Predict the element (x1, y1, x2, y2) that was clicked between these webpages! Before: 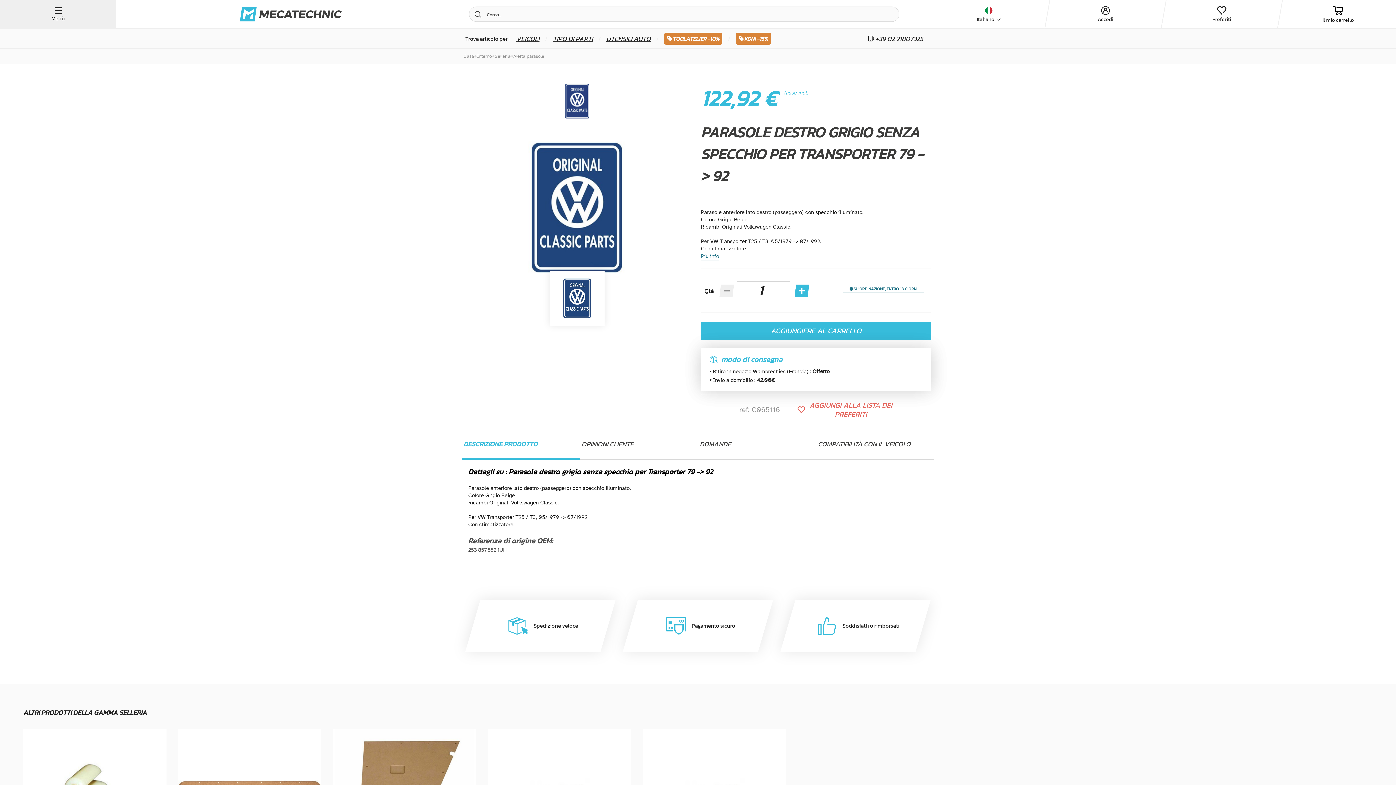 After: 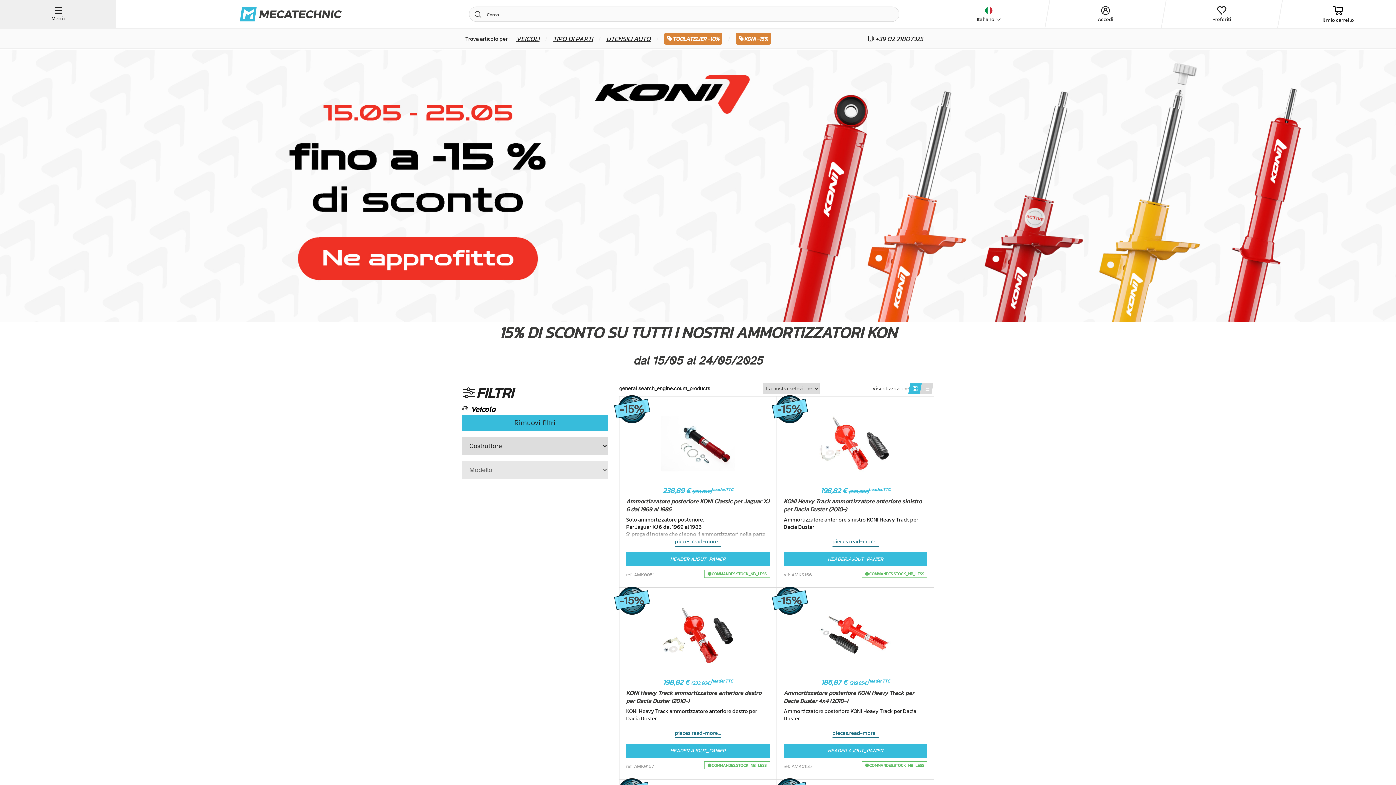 Action: bbox: (736, 32, 771, 44) label: KONI -15%